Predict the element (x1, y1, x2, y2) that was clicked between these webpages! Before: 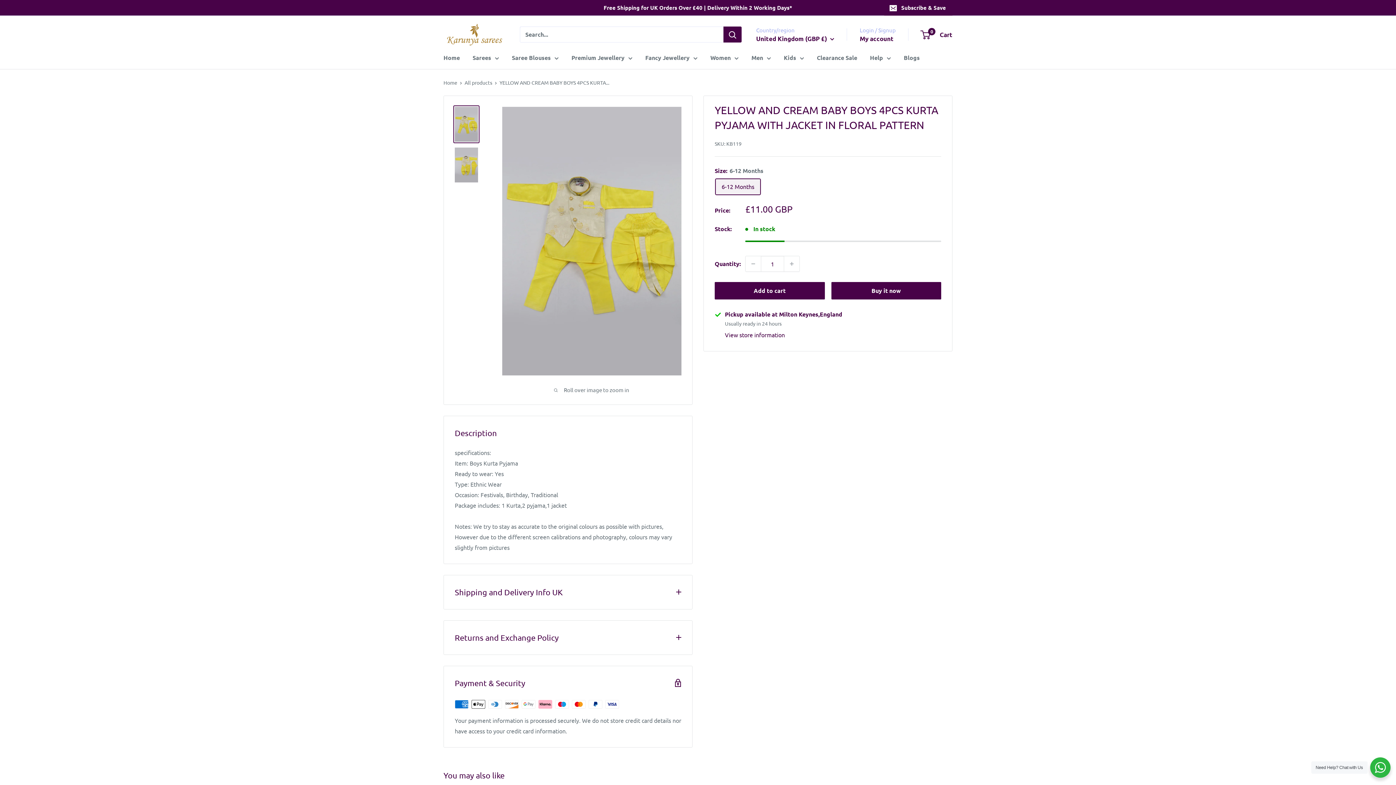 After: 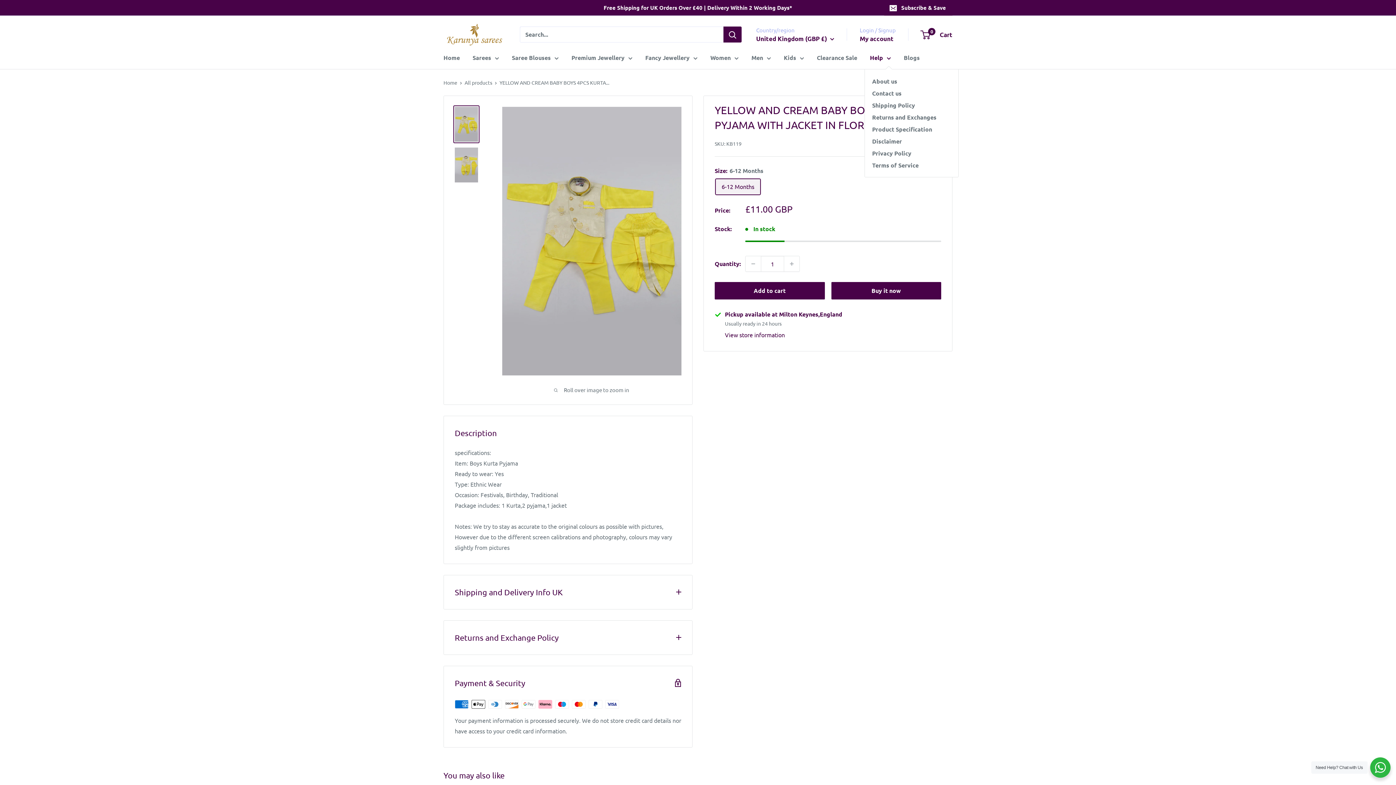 Action: bbox: (870, 52, 891, 62) label: Help